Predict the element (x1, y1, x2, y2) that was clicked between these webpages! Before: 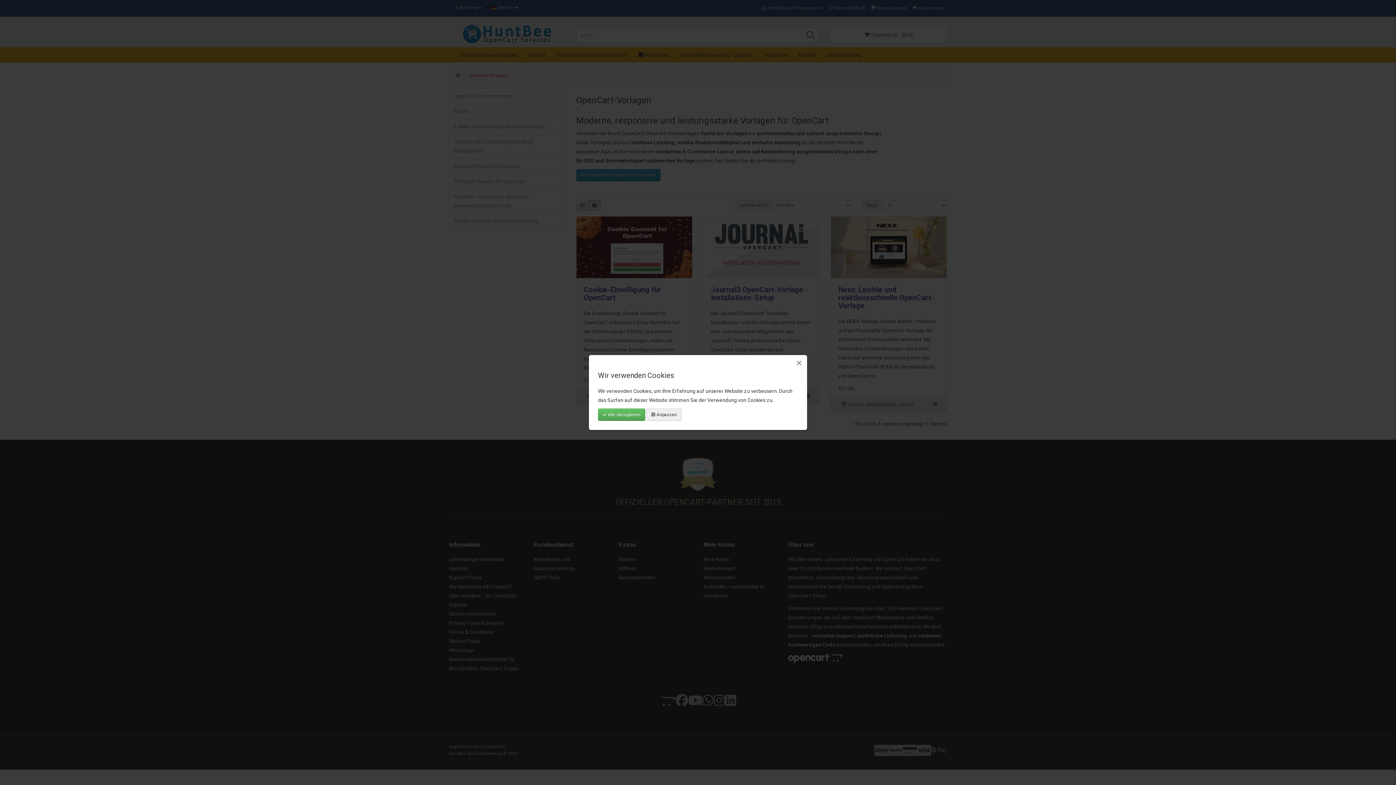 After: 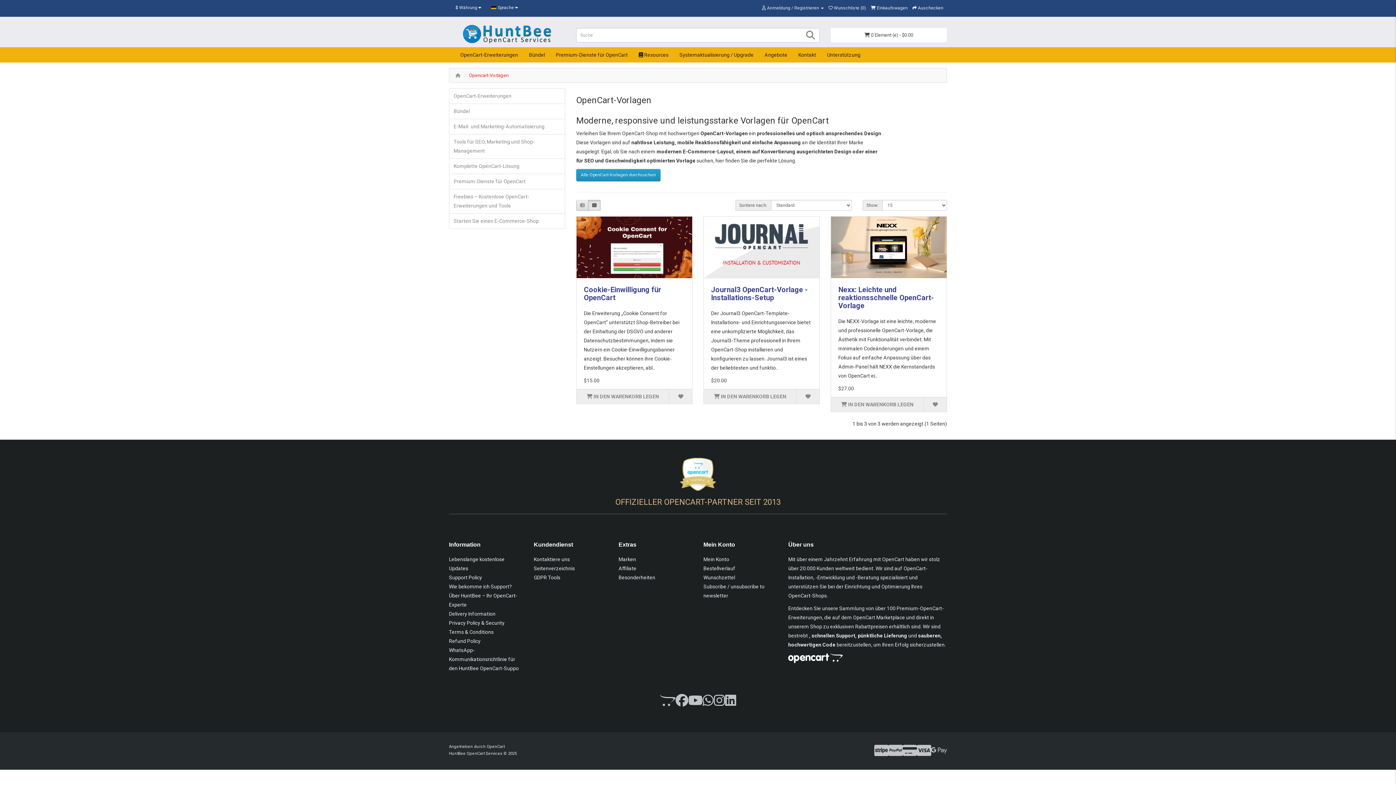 Action: label: × bbox: (791, 355, 807, 371)